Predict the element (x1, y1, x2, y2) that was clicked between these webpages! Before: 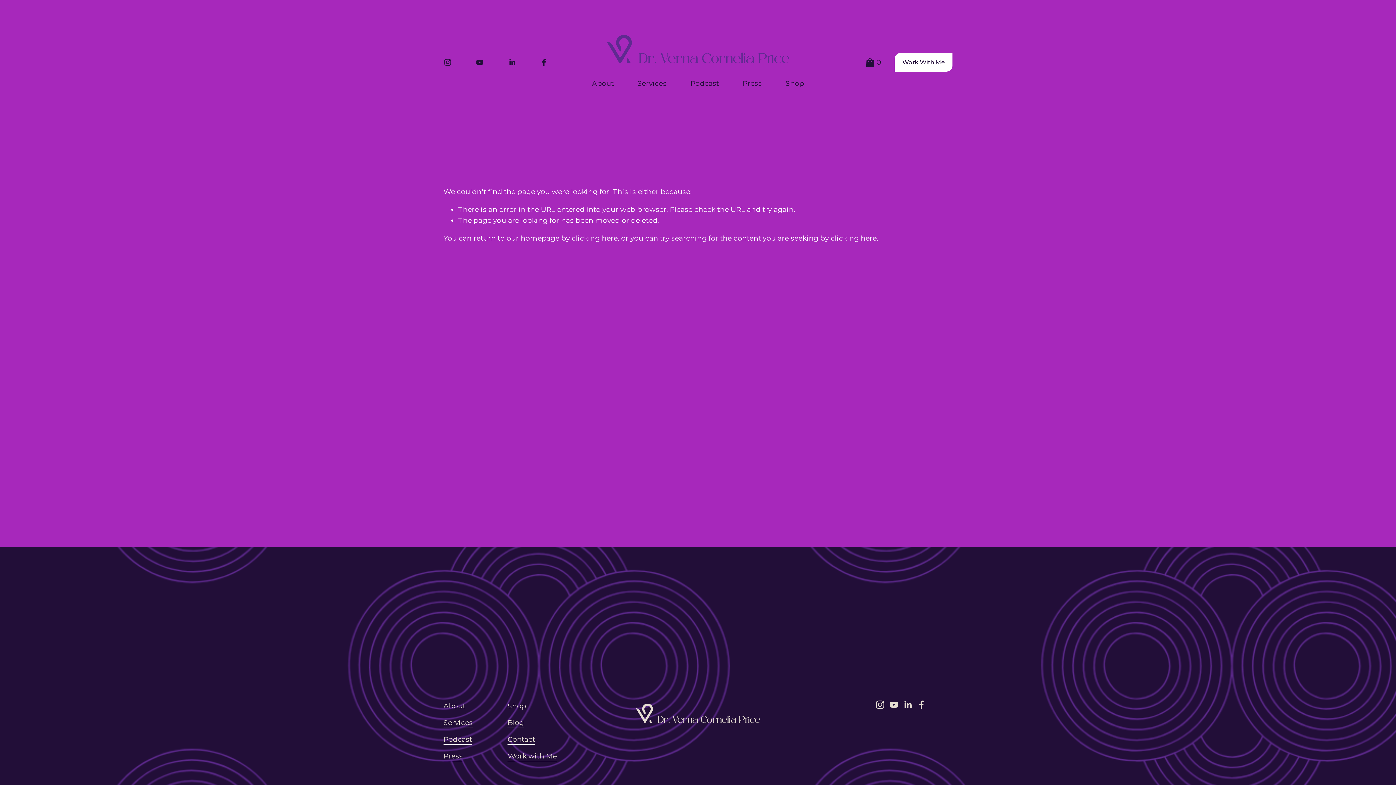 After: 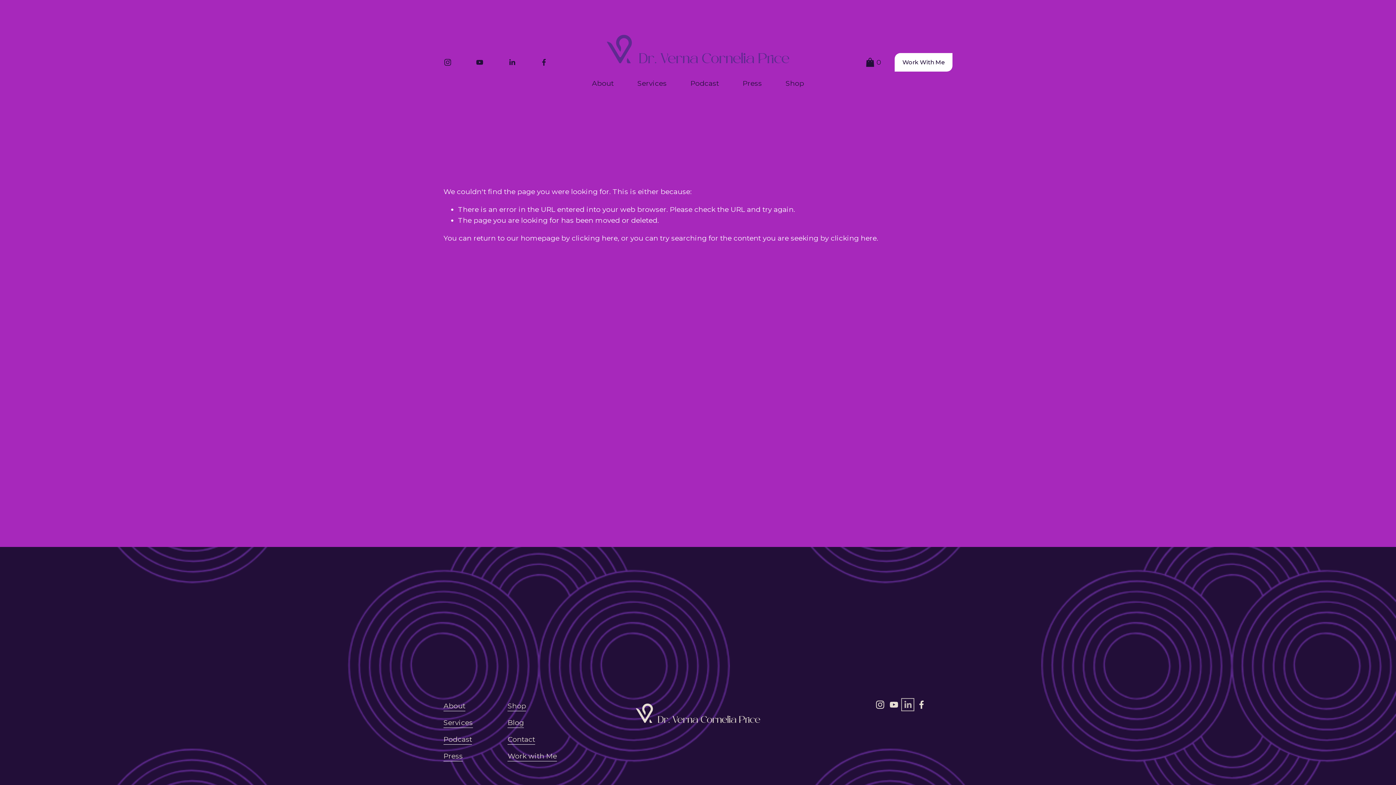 Action: bbox: (903, 700, 912, 709) label: LinkedIn